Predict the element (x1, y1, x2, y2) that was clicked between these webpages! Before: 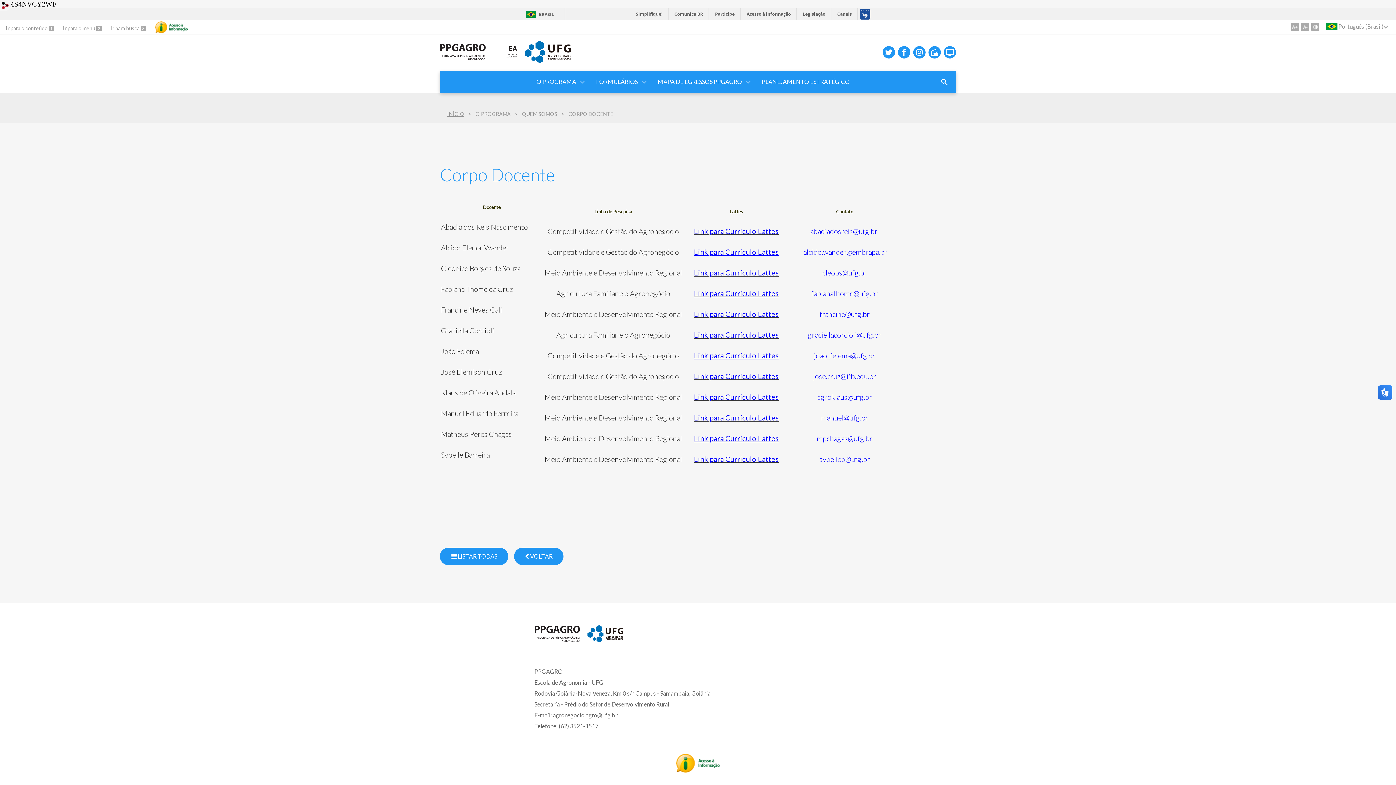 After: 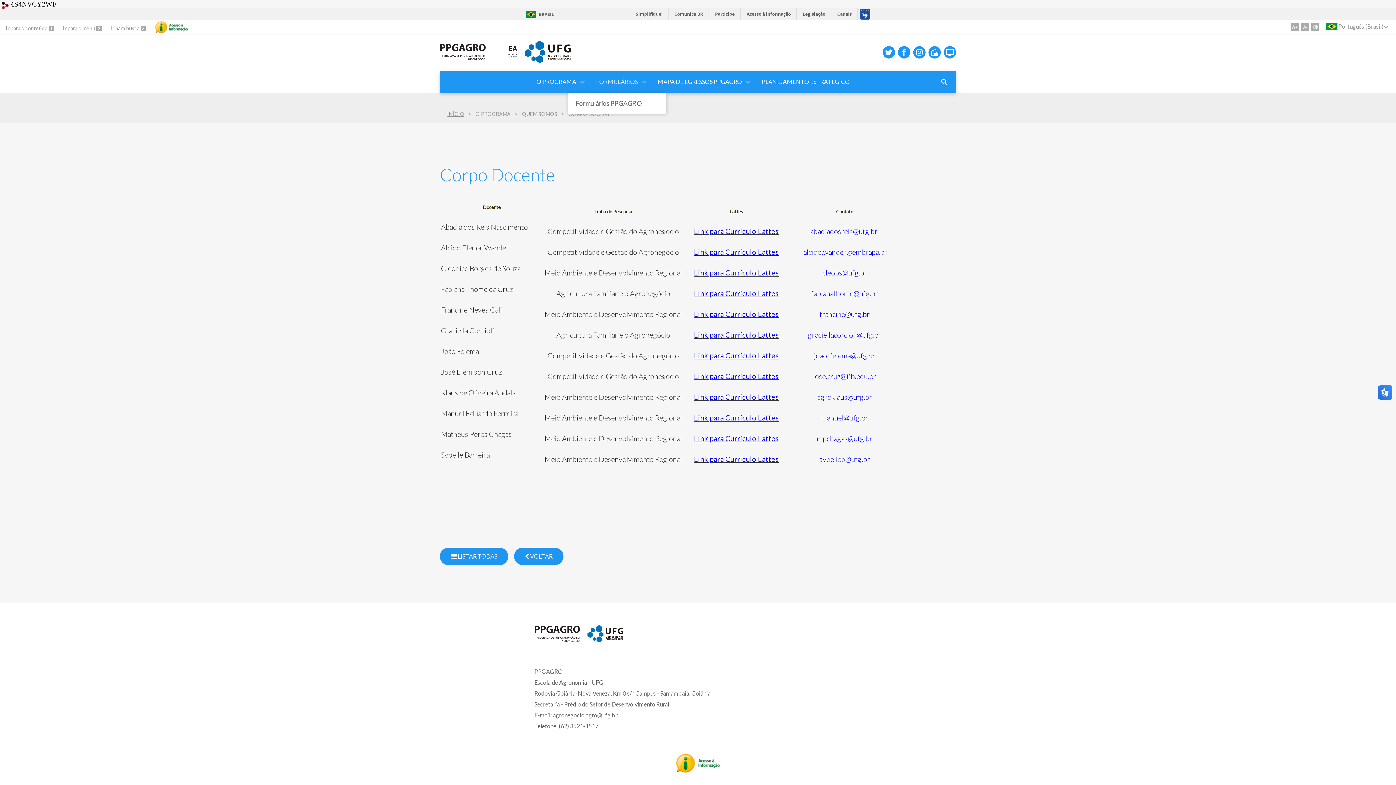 Action: bbox: (586, 71, 648, 93) label: FORMULÁRIOS